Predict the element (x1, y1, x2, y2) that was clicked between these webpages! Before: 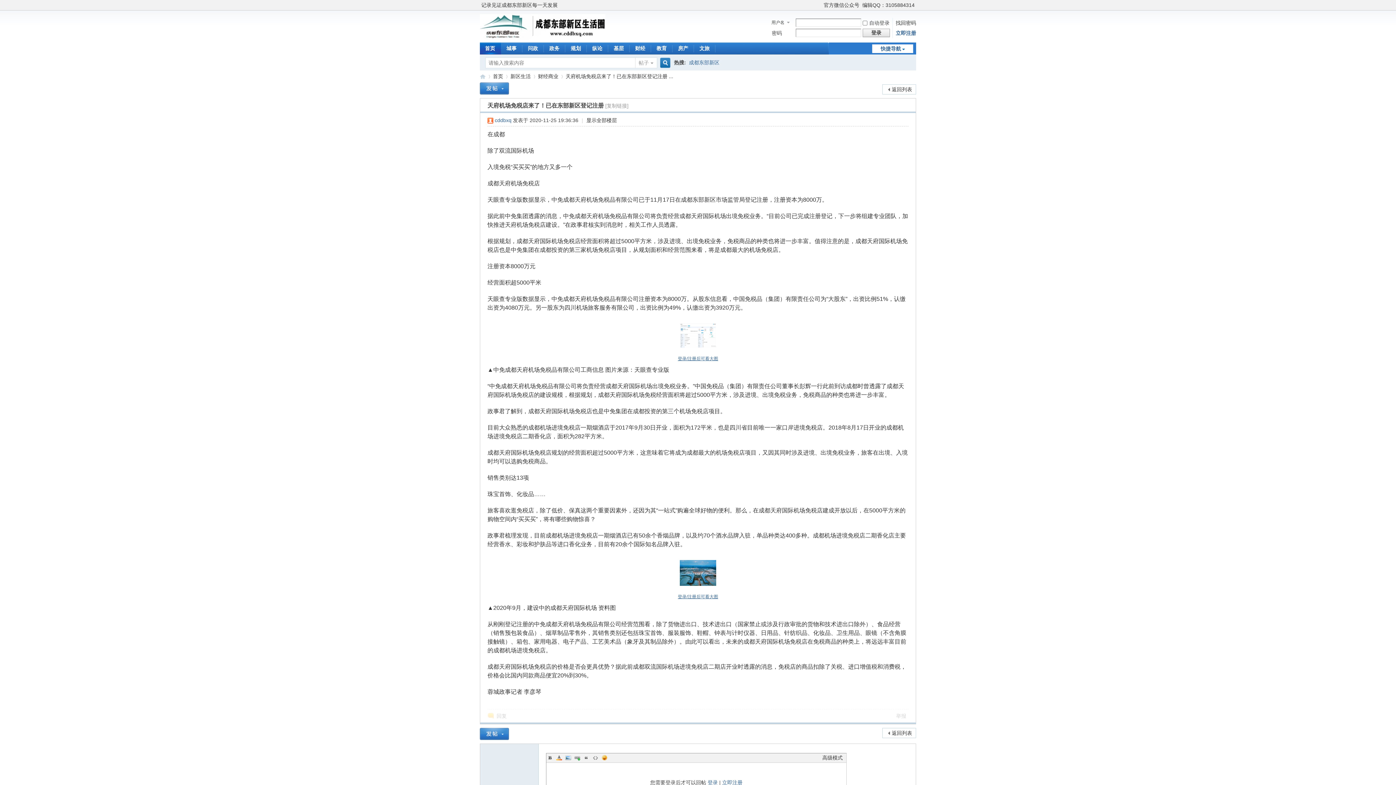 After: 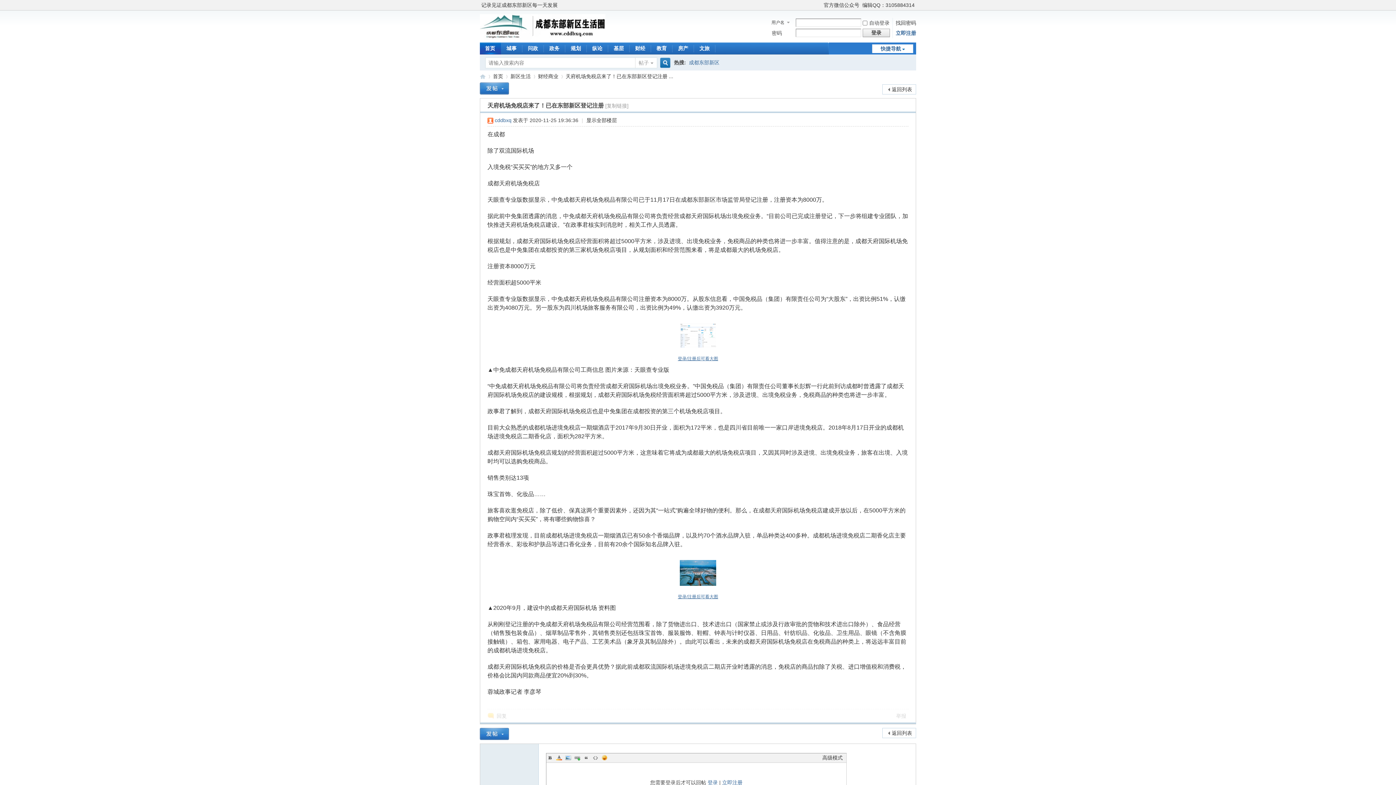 Action: label: Quote bbox: (582, 754, 590, 761)